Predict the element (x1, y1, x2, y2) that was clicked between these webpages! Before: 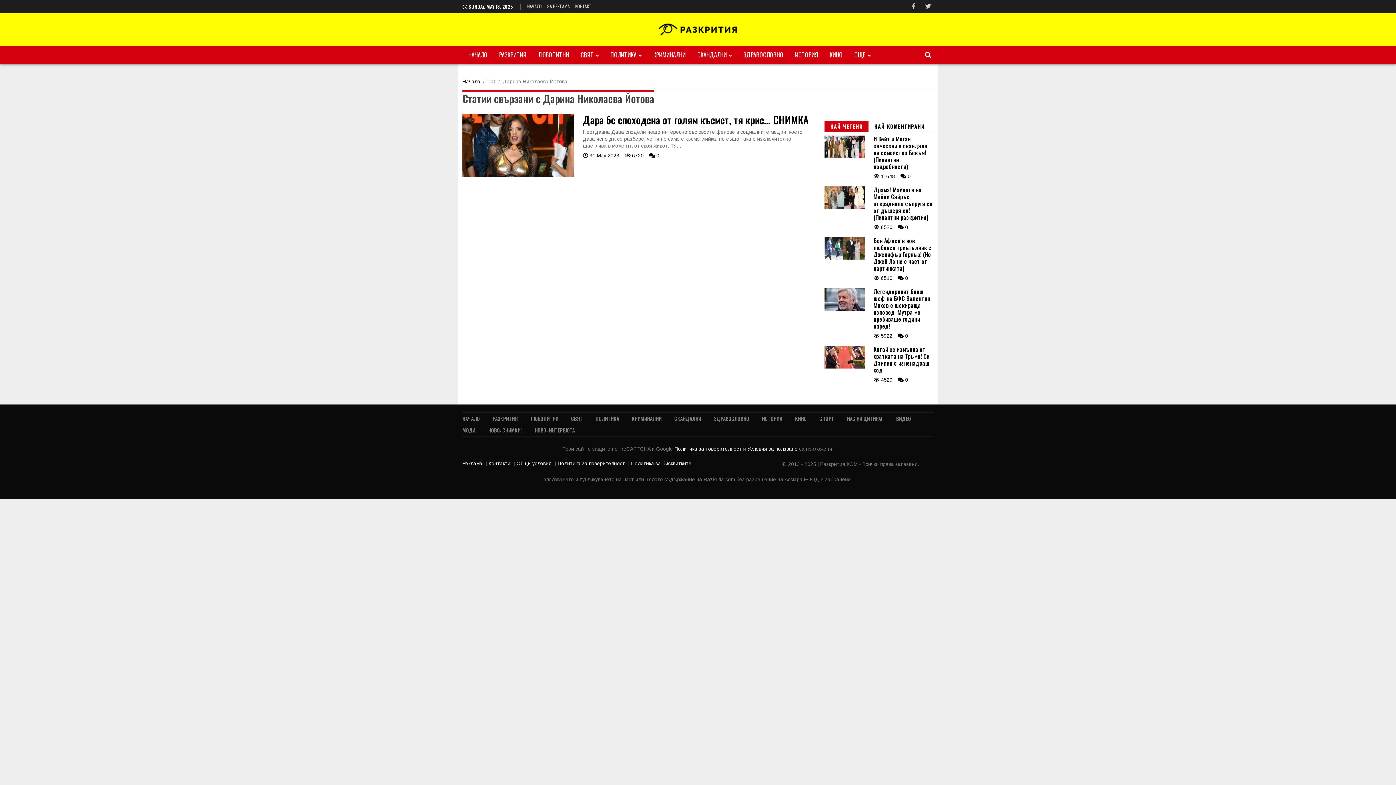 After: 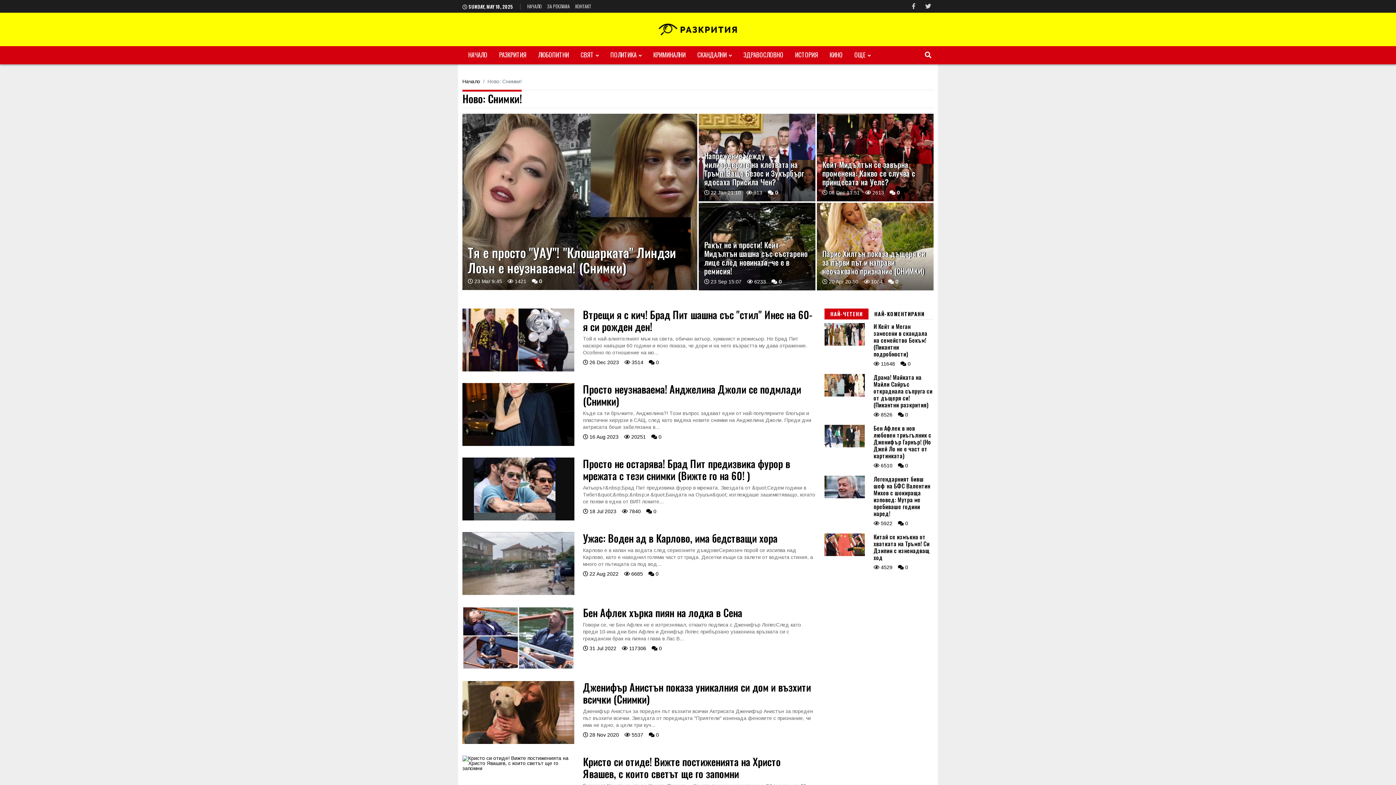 Action: bbox: (488, 426, 522, 434) label: НОВО: СНИМКИ!